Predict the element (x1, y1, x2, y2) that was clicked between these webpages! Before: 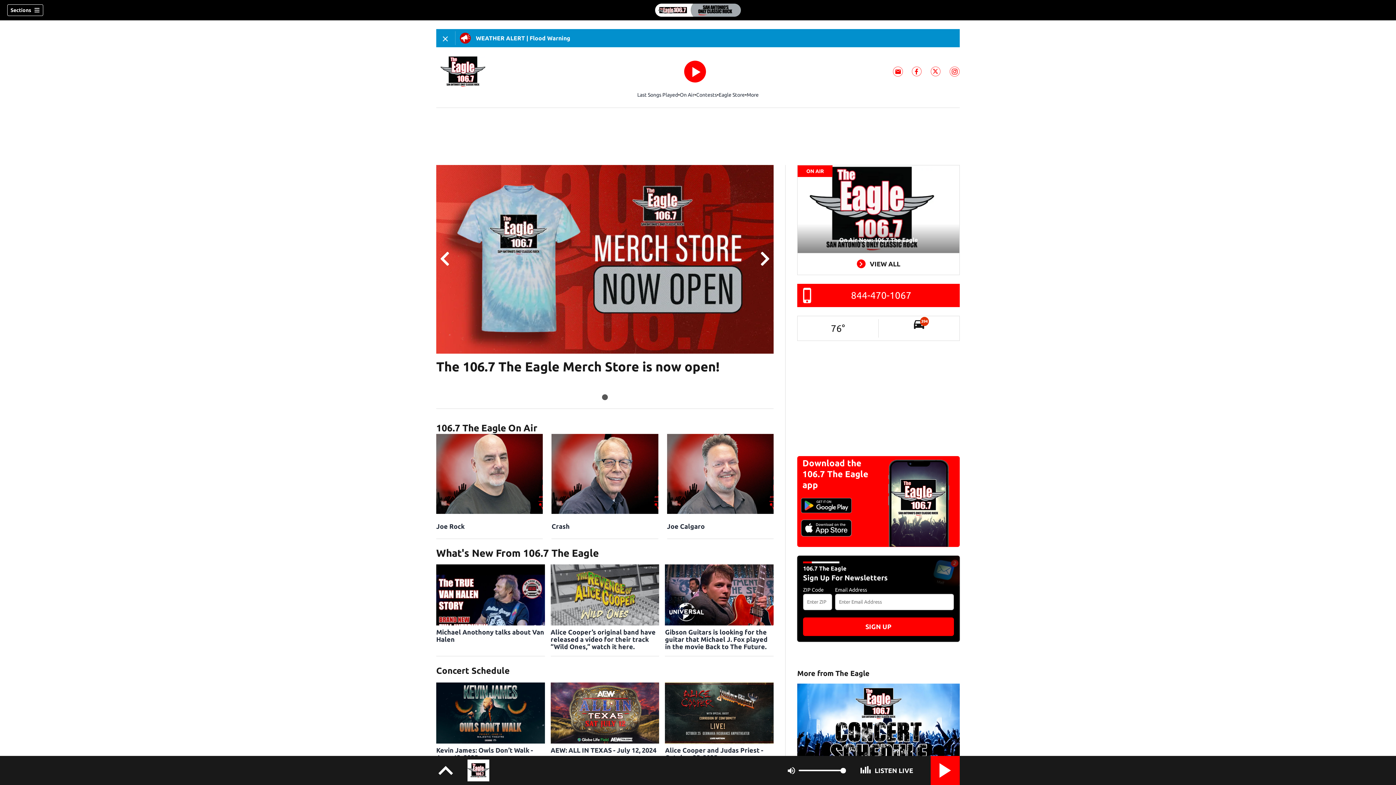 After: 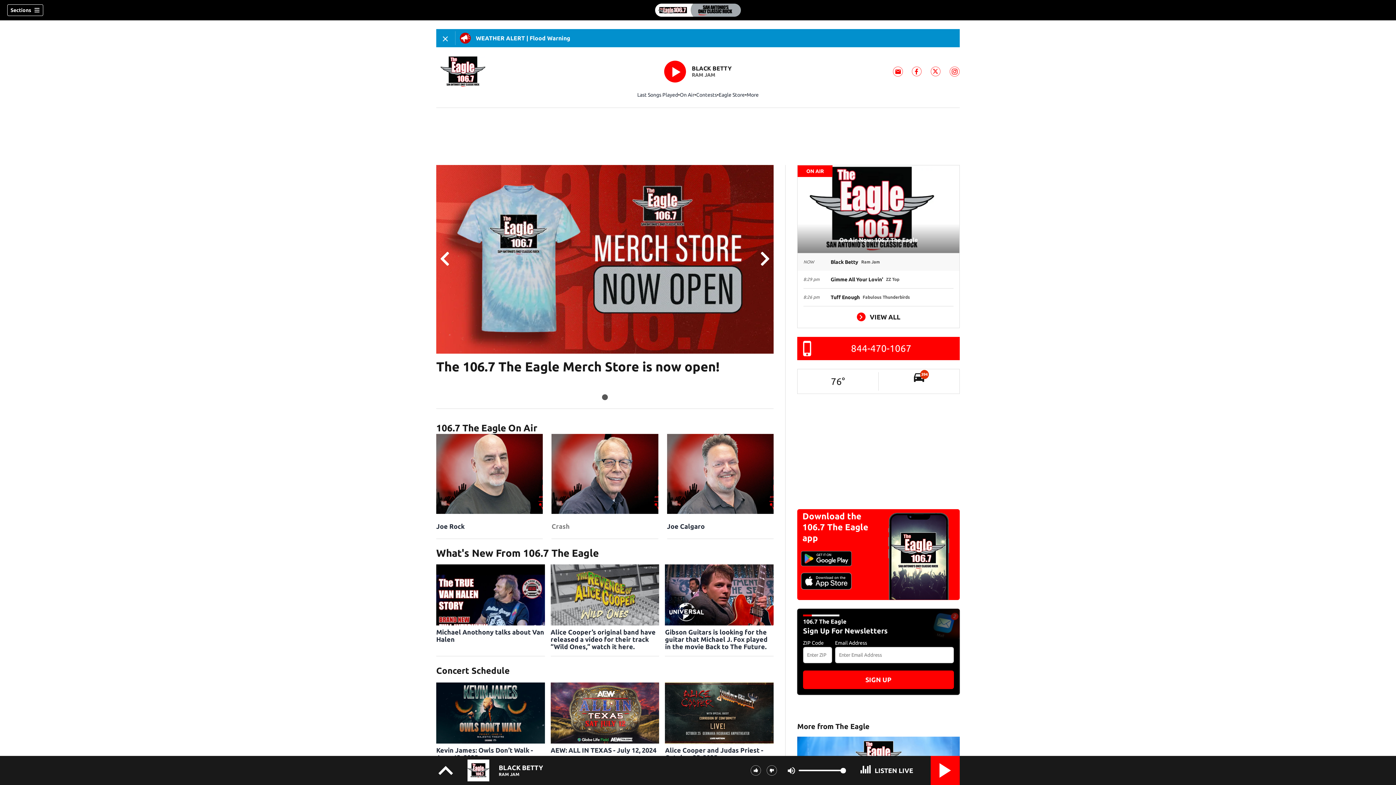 Action: bbox: (551, 523, 569, 530) label: Crash
Opens in new window